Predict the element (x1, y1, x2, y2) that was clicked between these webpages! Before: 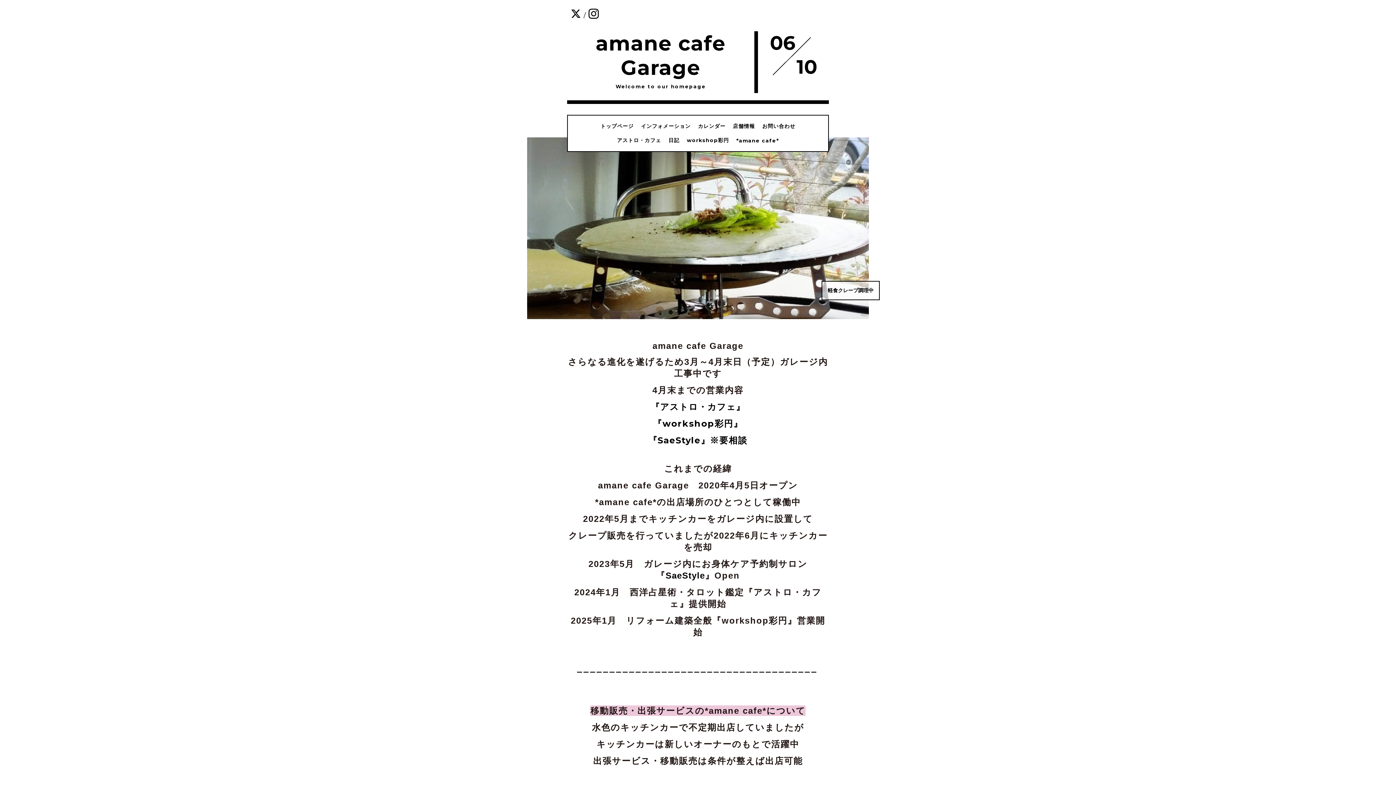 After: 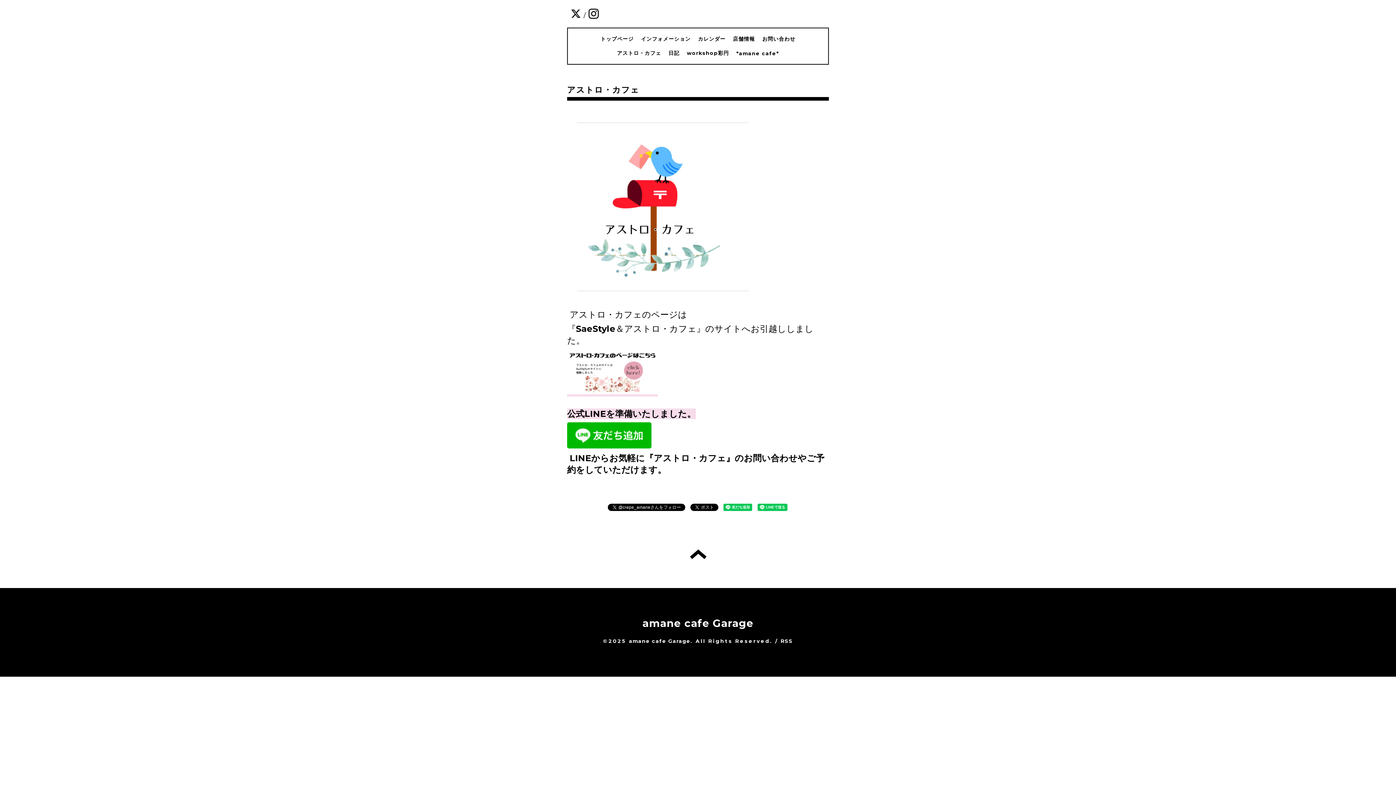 Action: bbox: (617, 137, 661, 143) label: アストロ・カフェ